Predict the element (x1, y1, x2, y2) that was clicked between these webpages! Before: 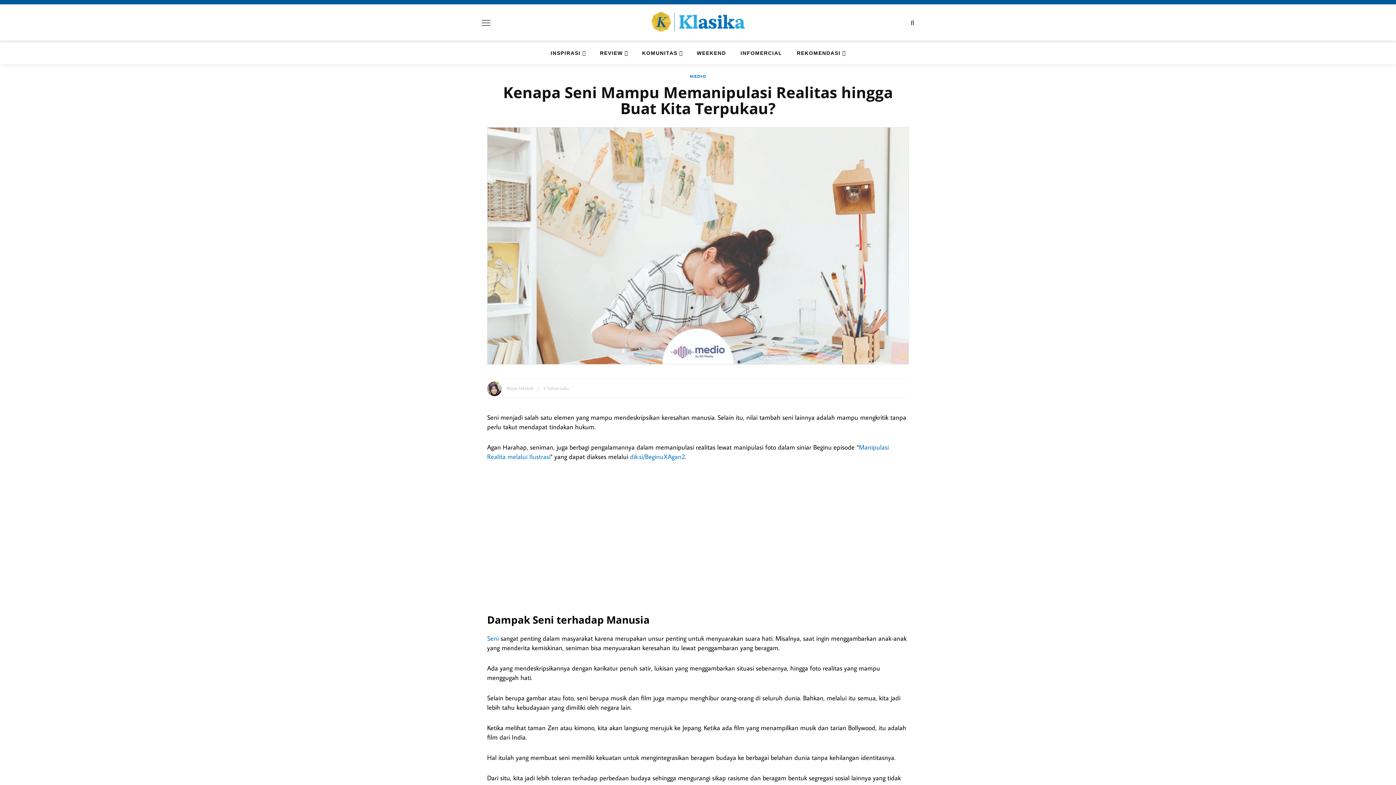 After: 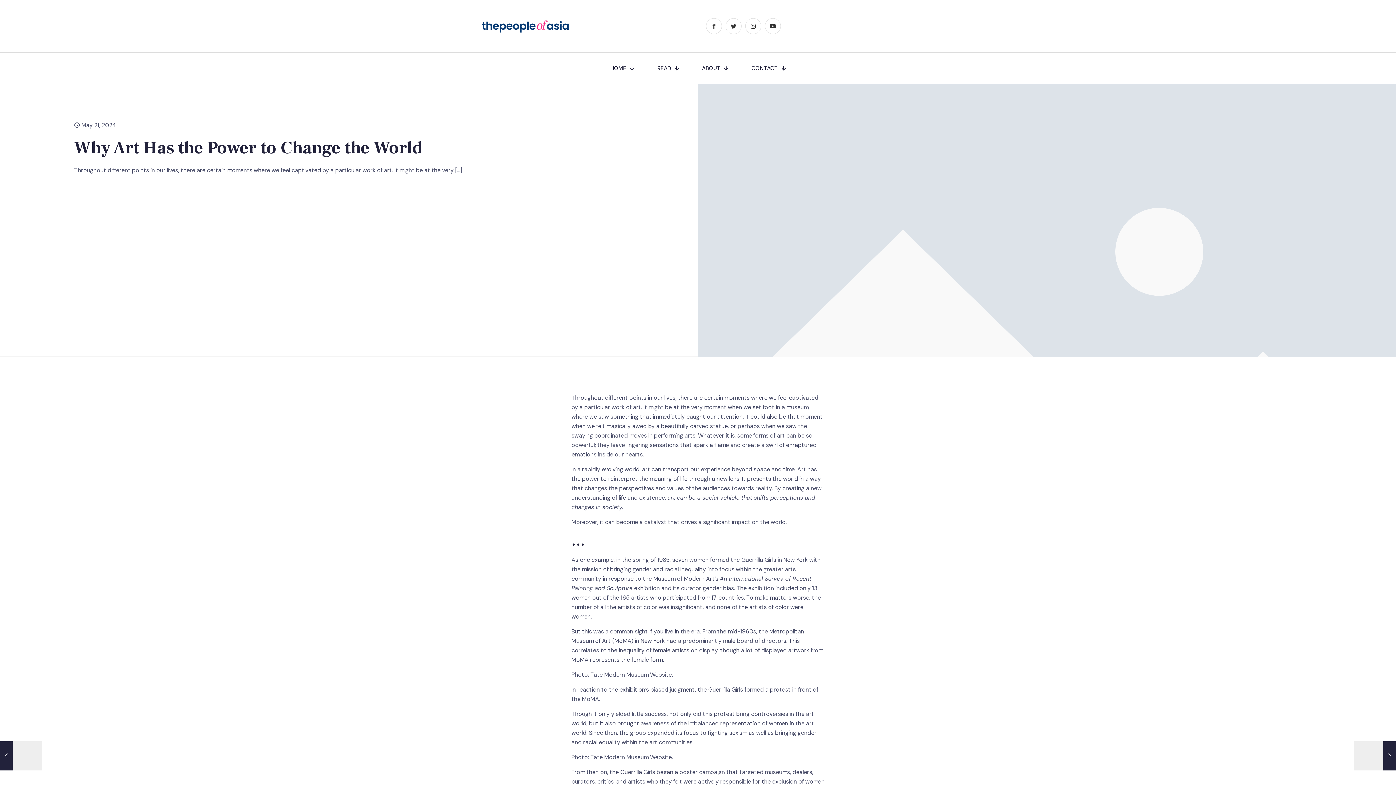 Action: label: Seni bbox: (487, 634, 498, 642)